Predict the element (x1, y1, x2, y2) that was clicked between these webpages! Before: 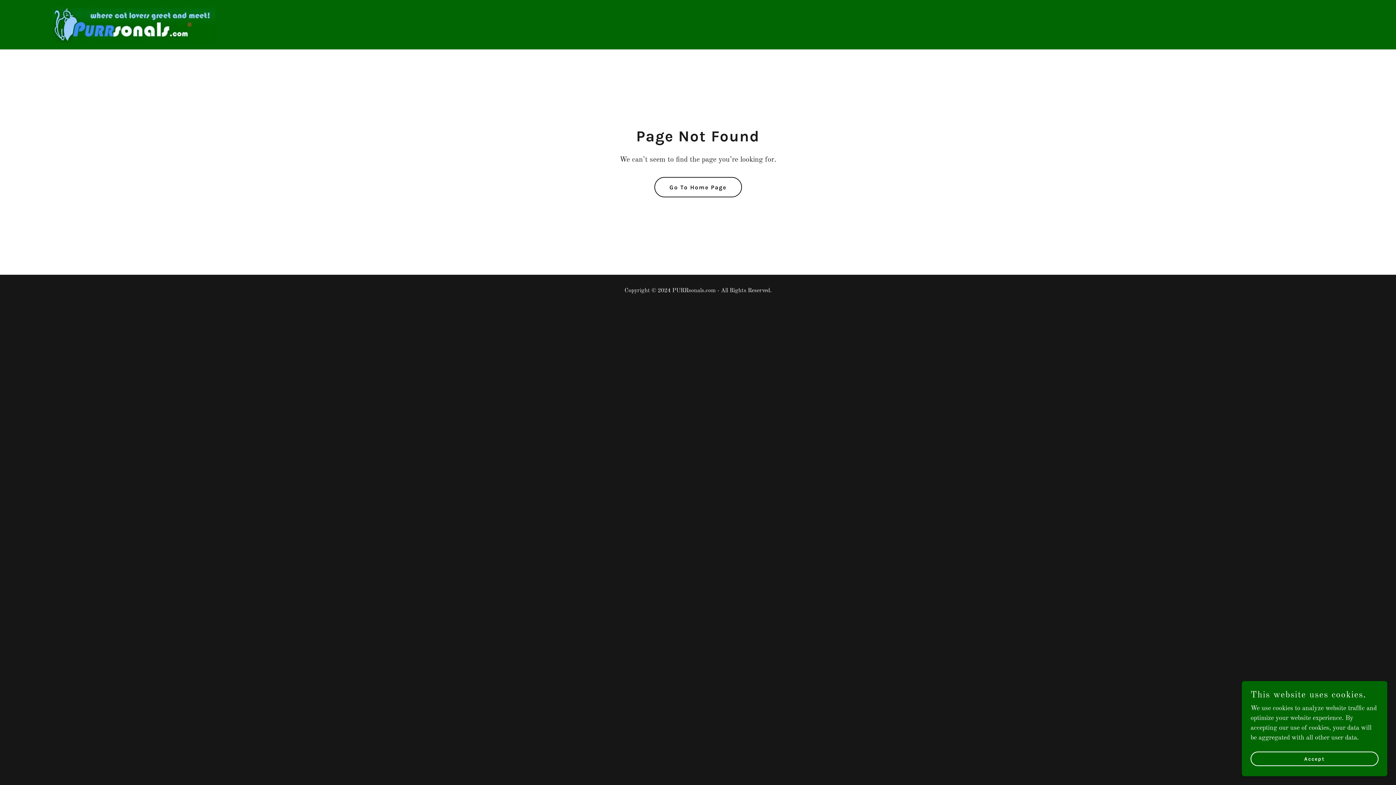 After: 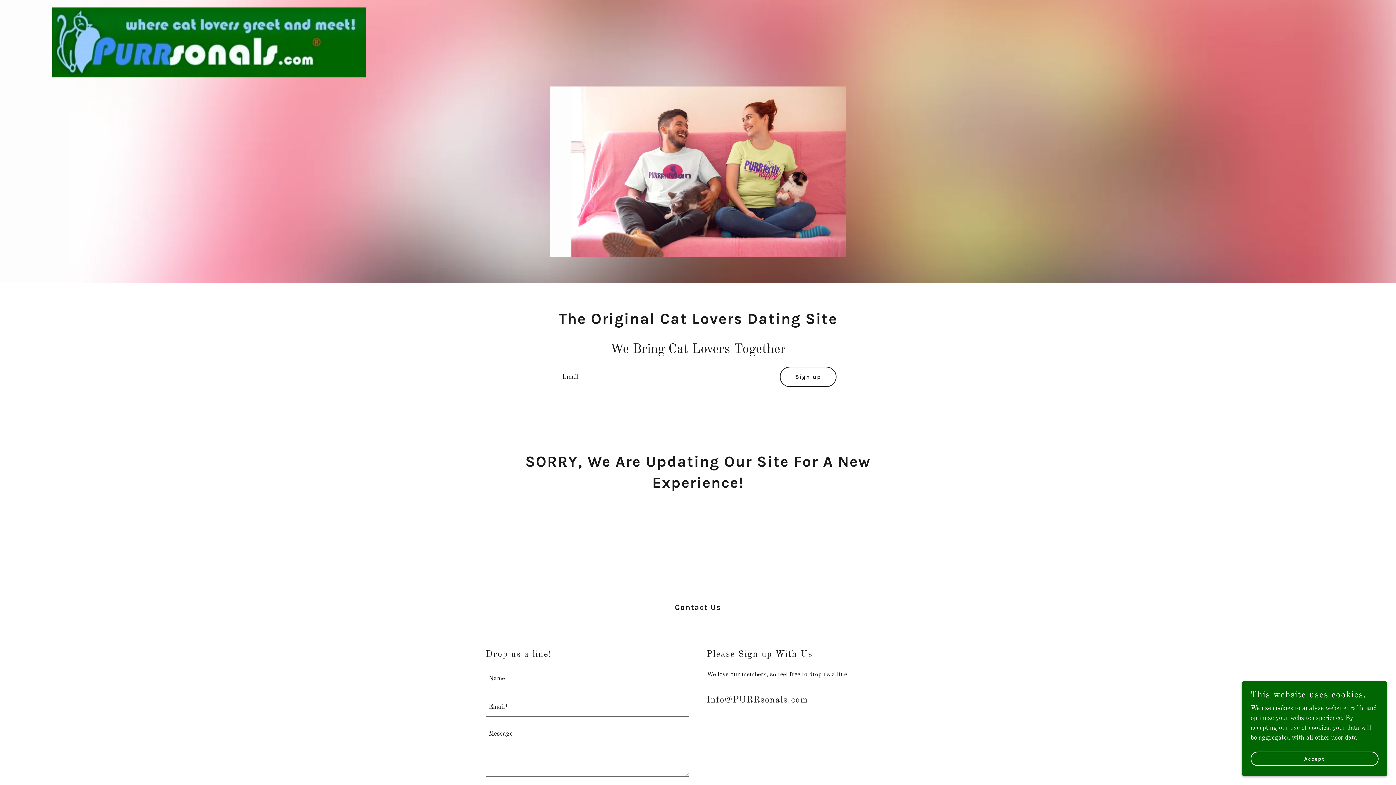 Action: bbox: (654, 177, 742, 197) label: Go To Home Page